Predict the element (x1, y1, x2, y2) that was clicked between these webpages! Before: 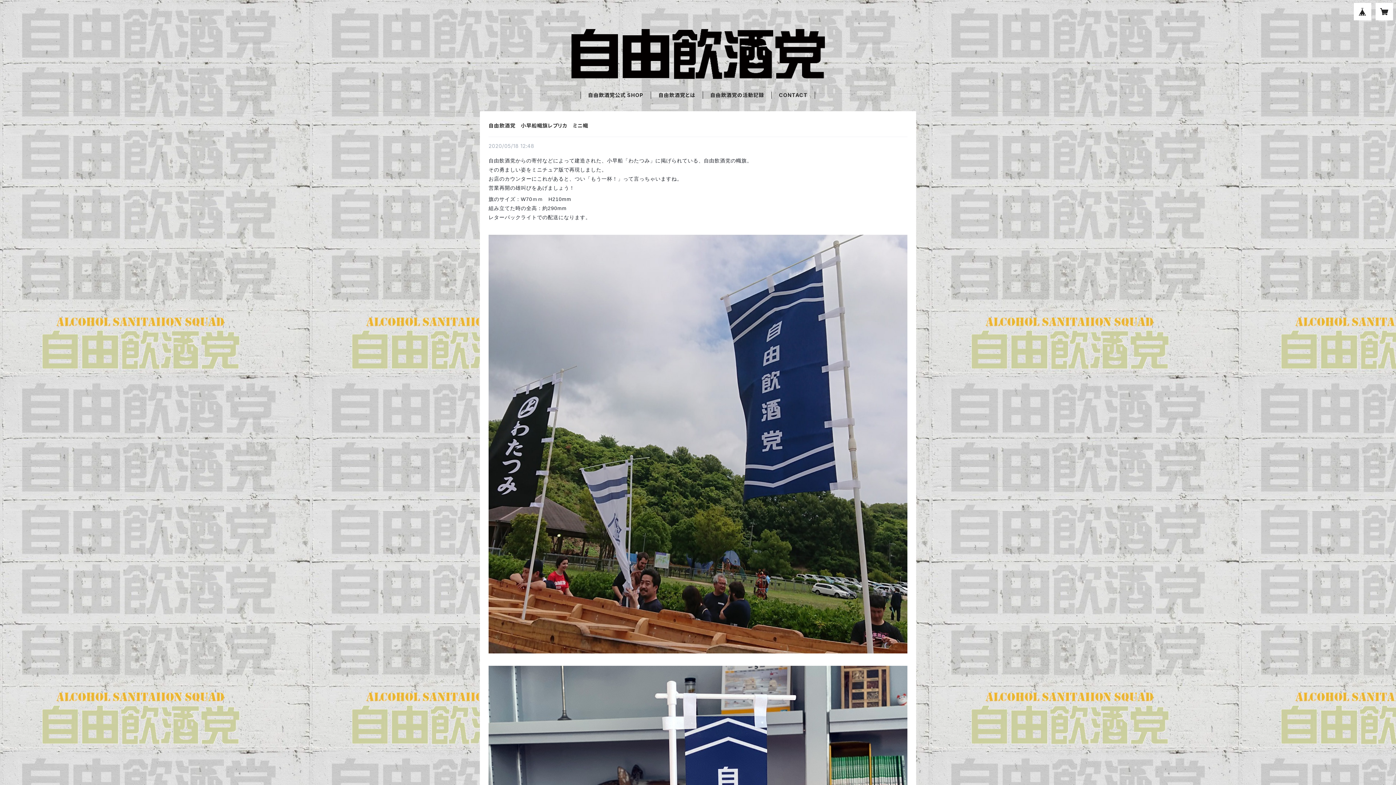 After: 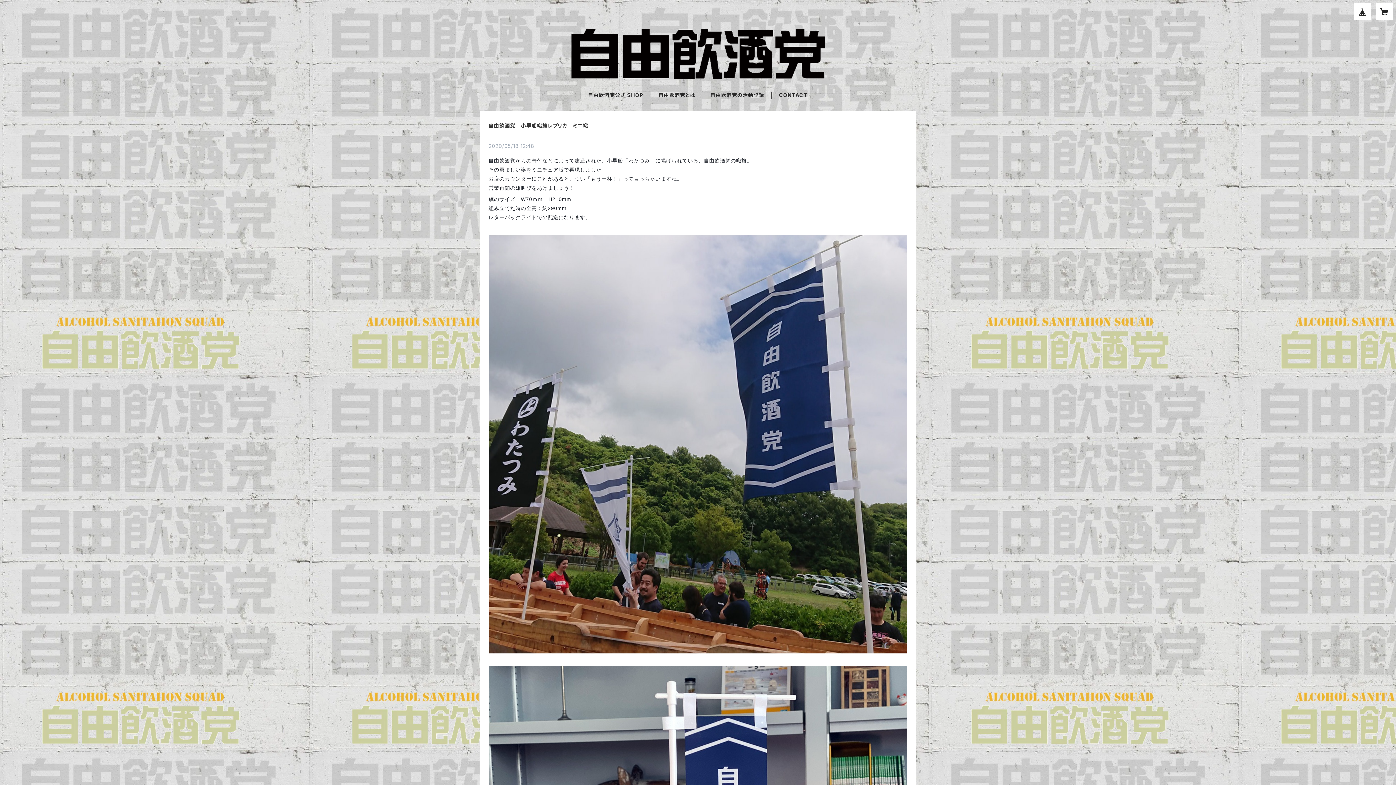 Action: bbox: (488, 122, 588, 128) label: 自由飲酒党　小早船幟旗レプリカ　ミニ幟